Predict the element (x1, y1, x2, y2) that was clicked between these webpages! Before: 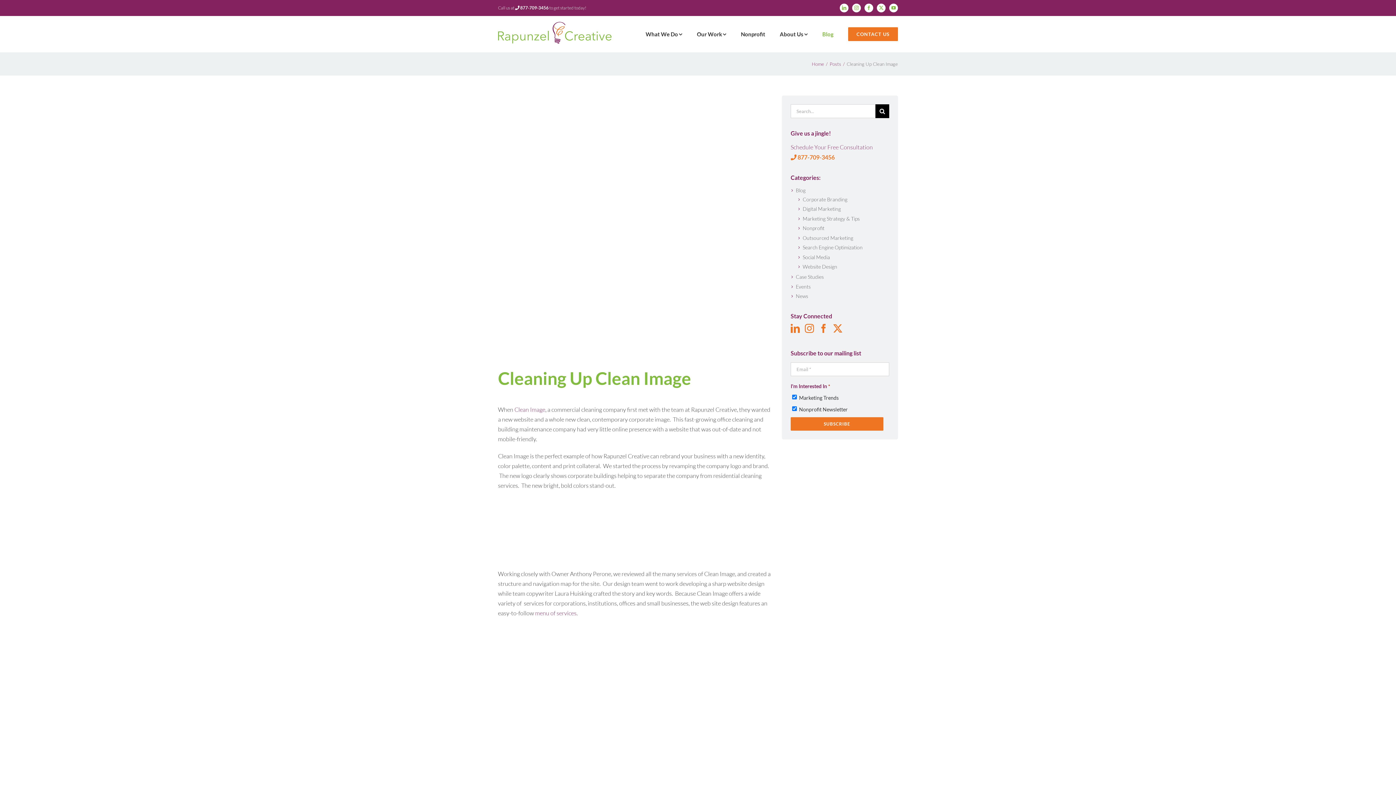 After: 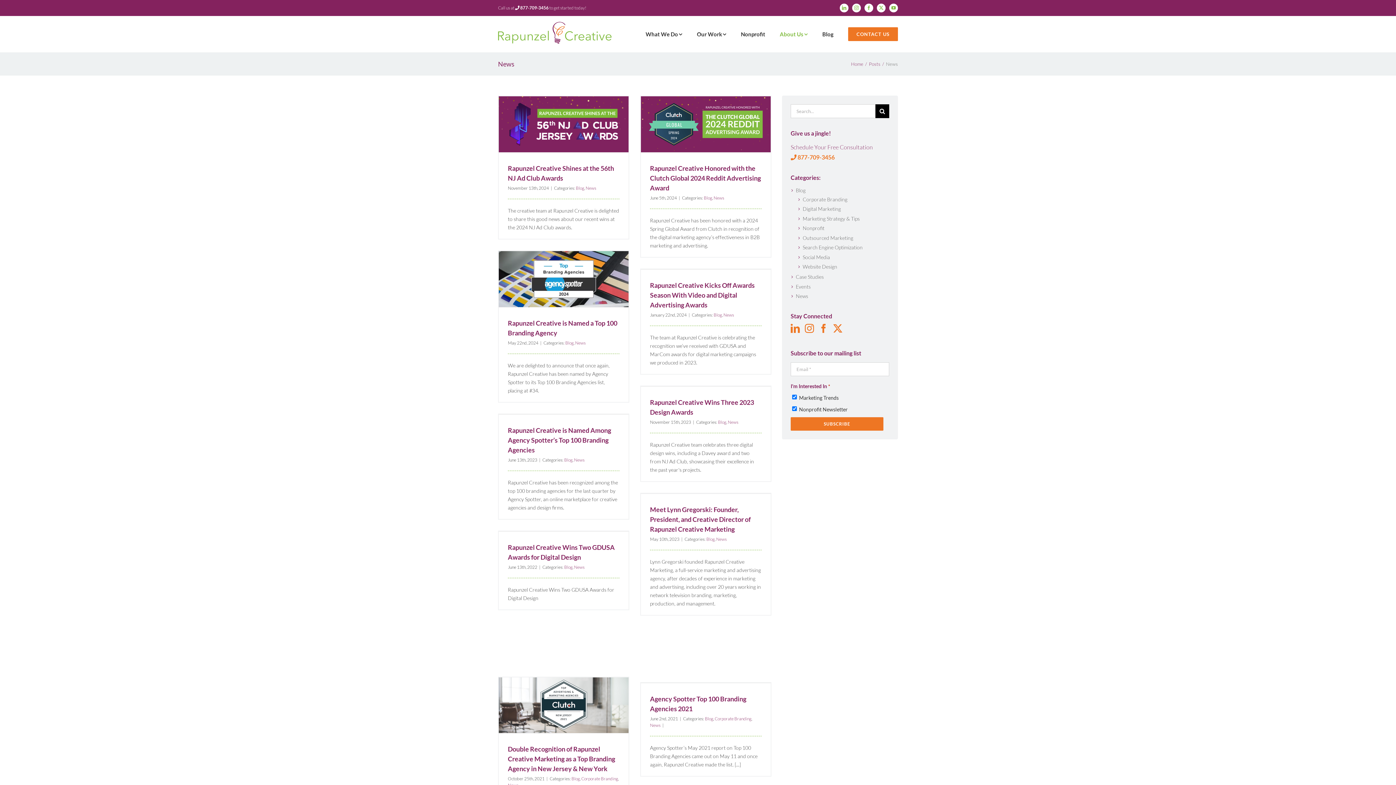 Action: bbox: (796, 292, 884, 300) label: News